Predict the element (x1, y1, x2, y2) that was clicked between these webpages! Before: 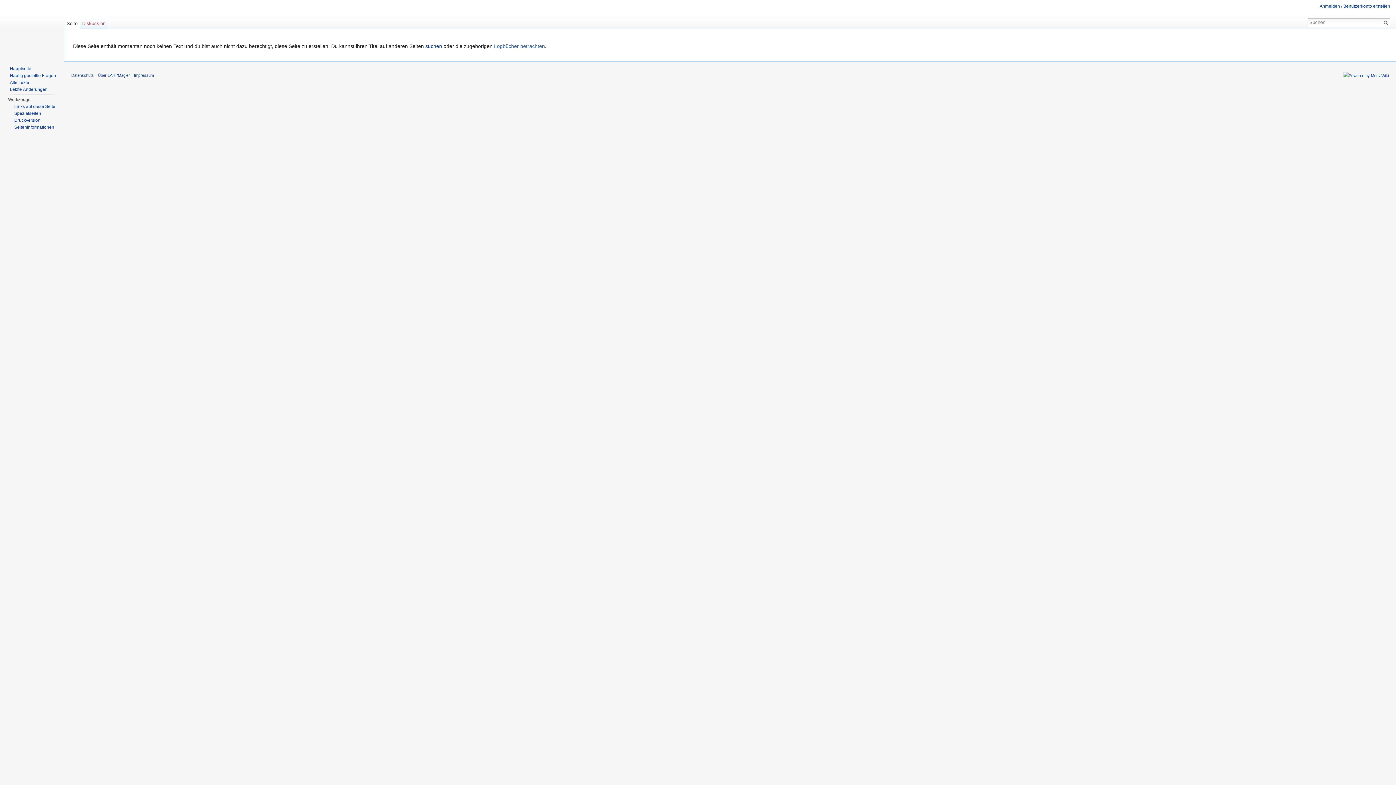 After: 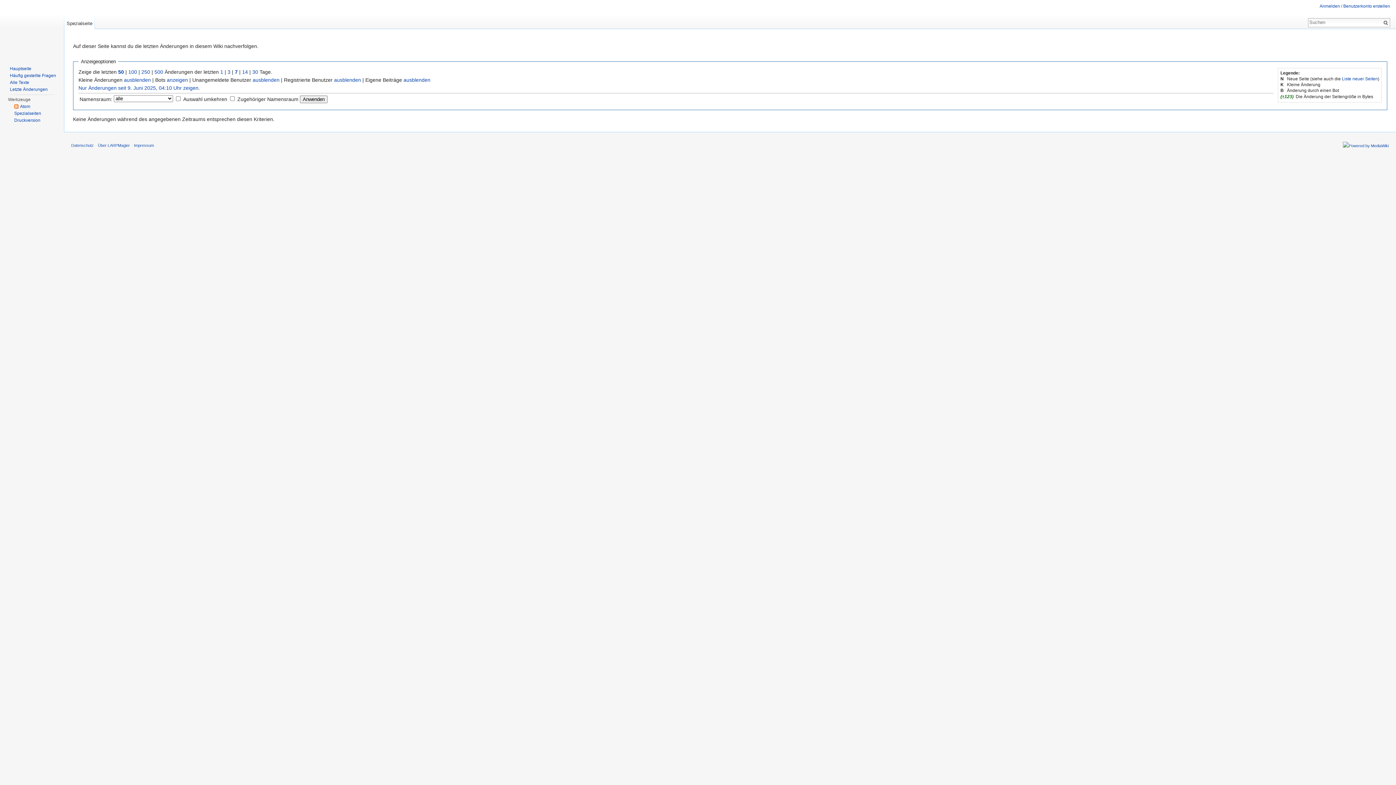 Action: bbox: (9, 86, 47, 92) label: Letzte Änderungen